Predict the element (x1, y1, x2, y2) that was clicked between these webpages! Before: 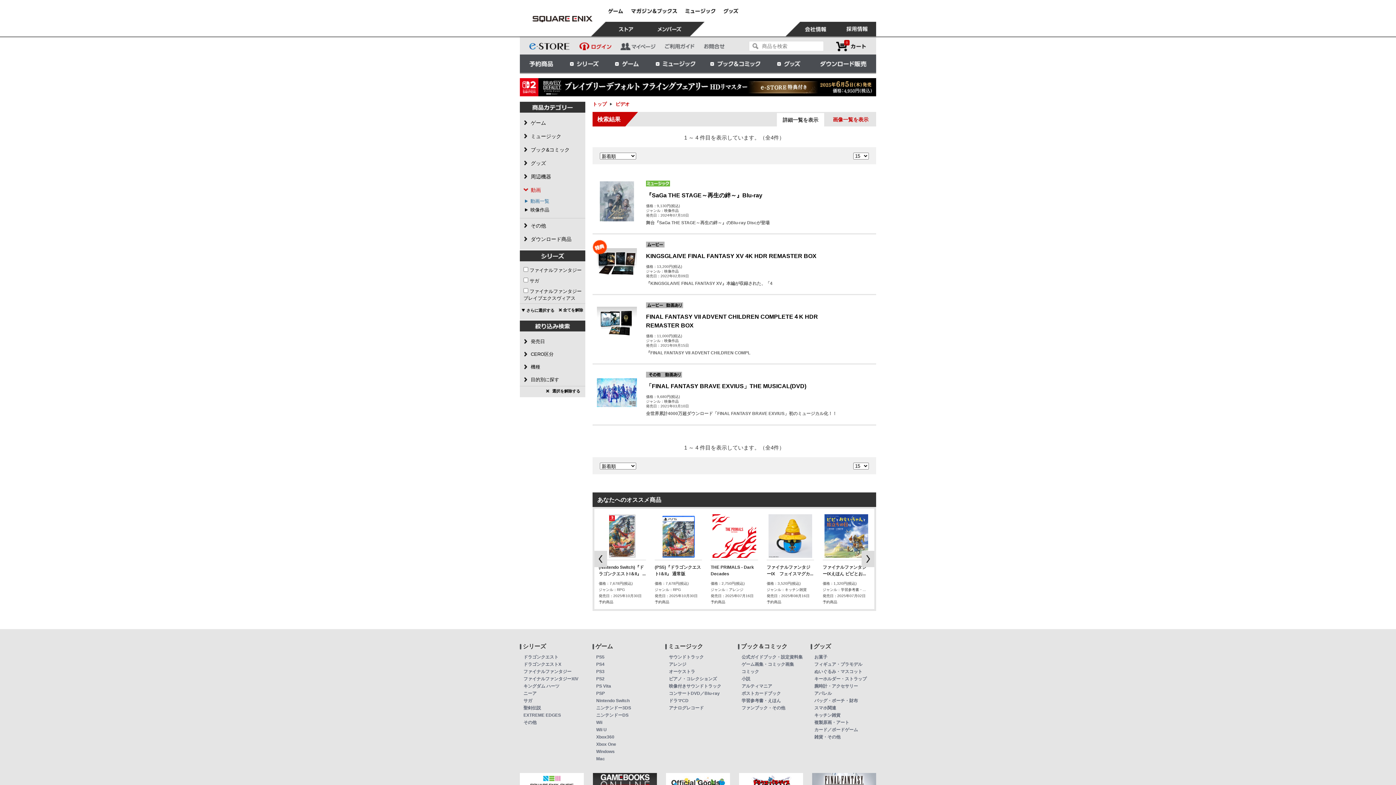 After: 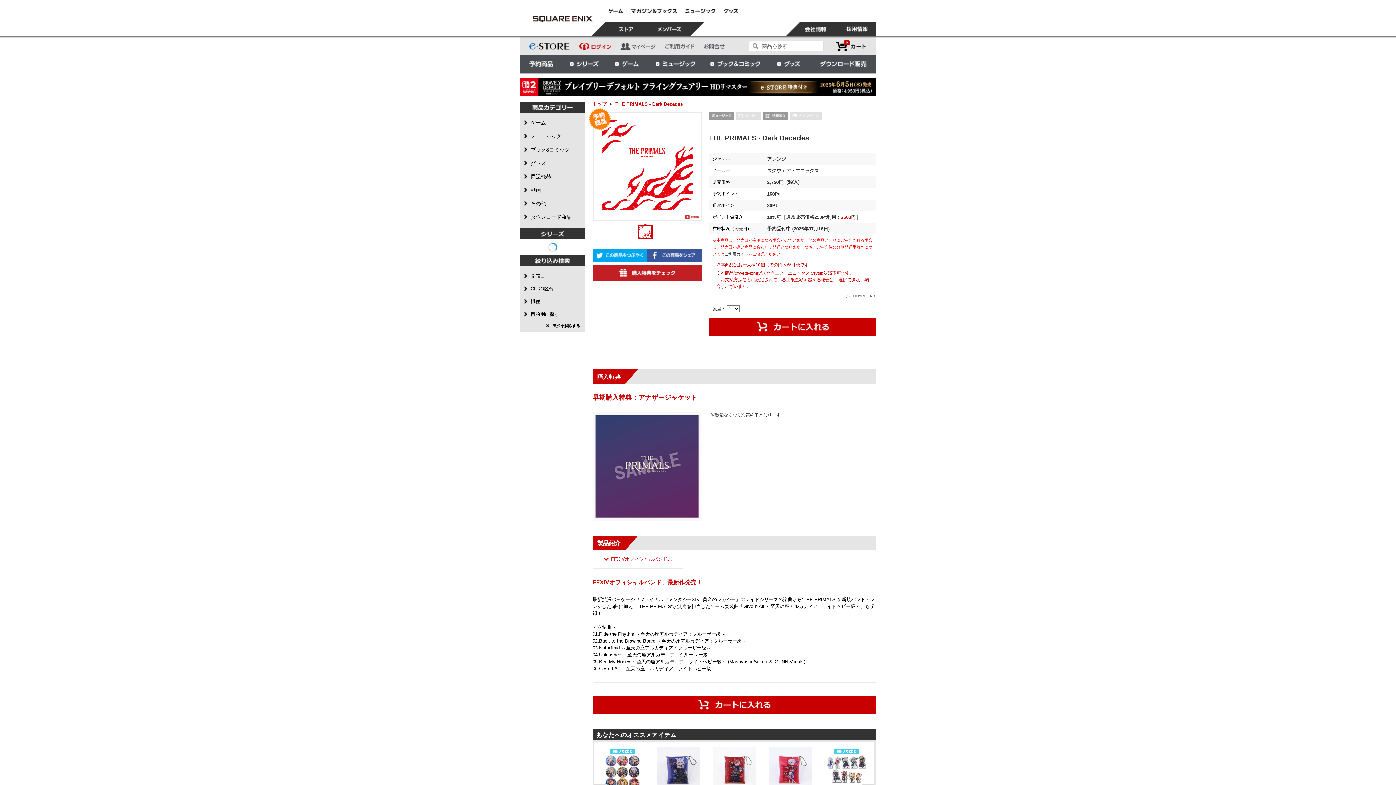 Action: bbox: (709, 514, 760, 558)